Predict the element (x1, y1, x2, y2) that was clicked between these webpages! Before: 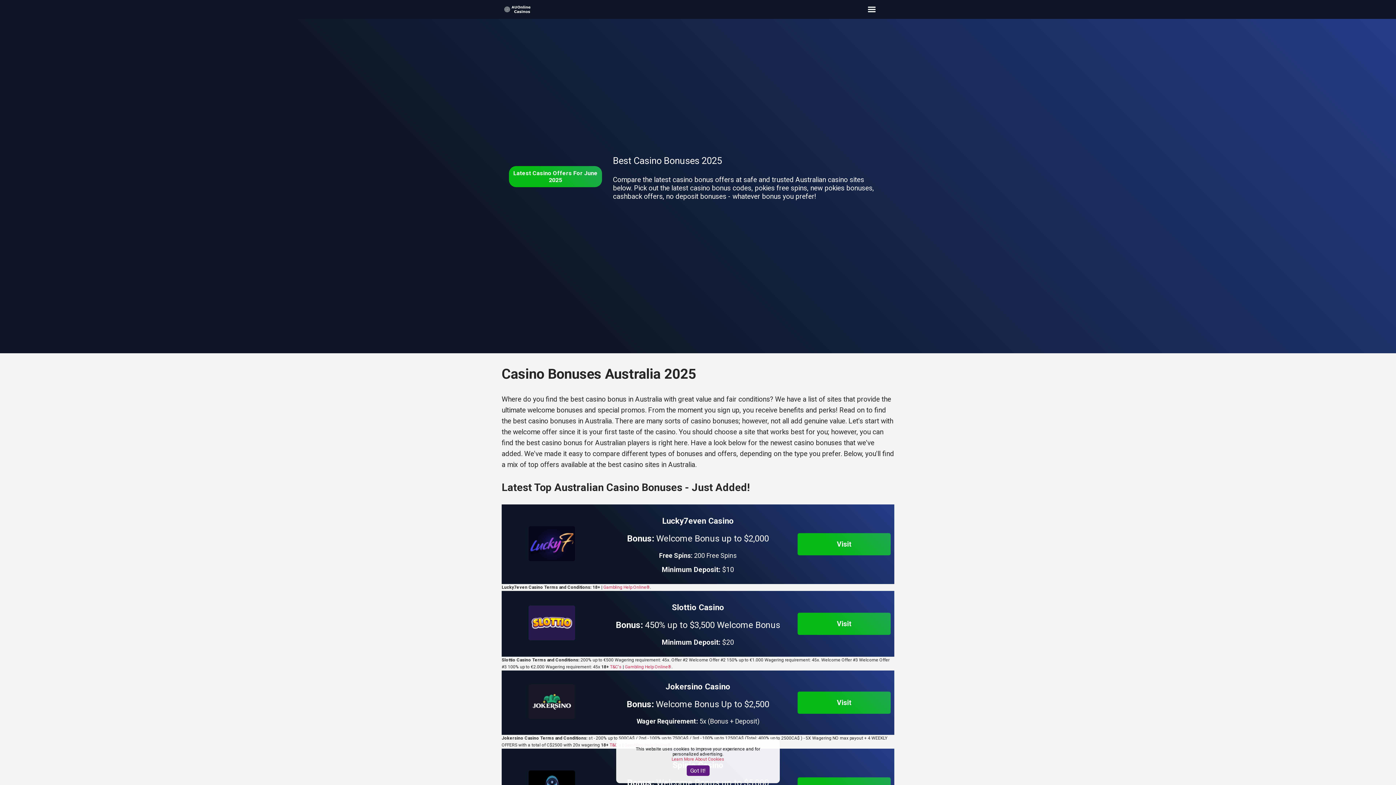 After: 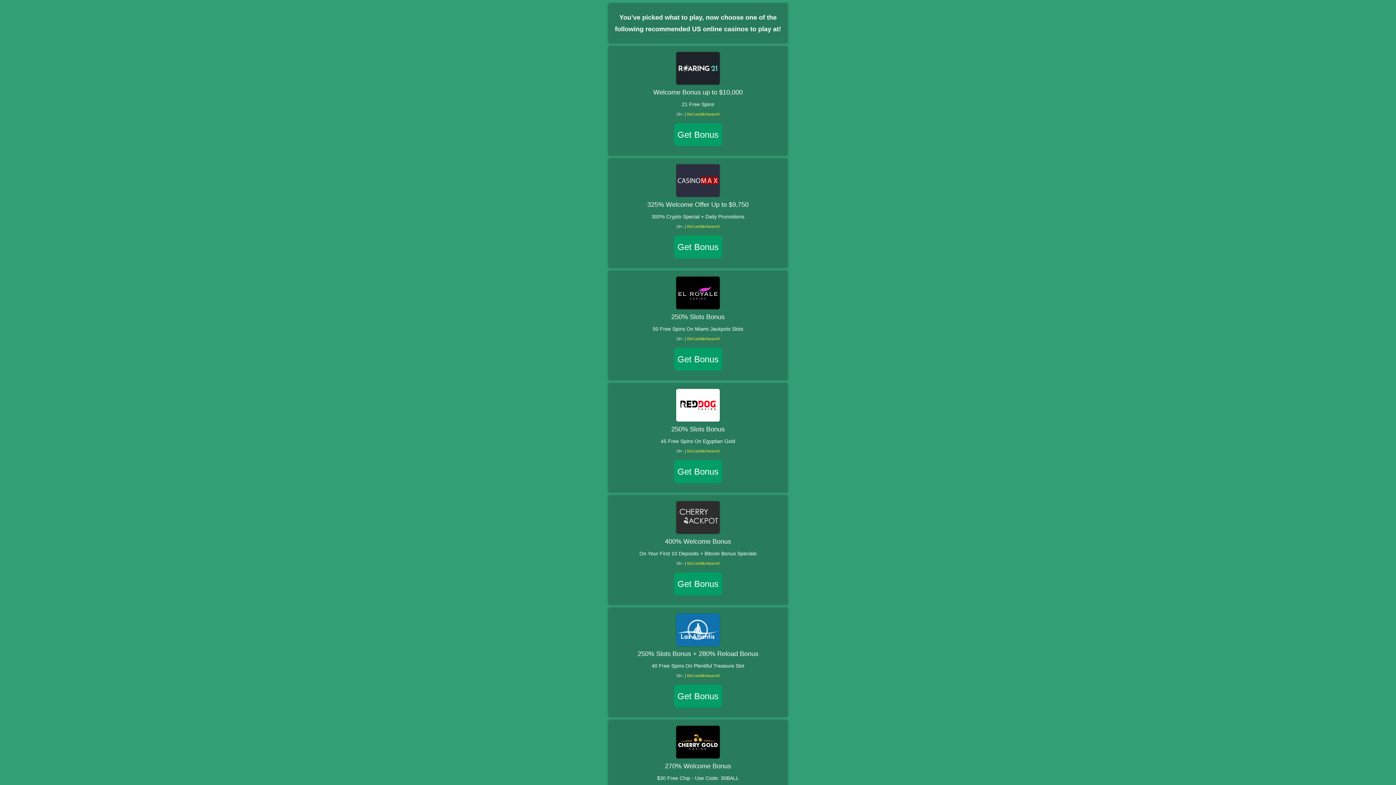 Action: bbox: (528, 526, 575, 562)